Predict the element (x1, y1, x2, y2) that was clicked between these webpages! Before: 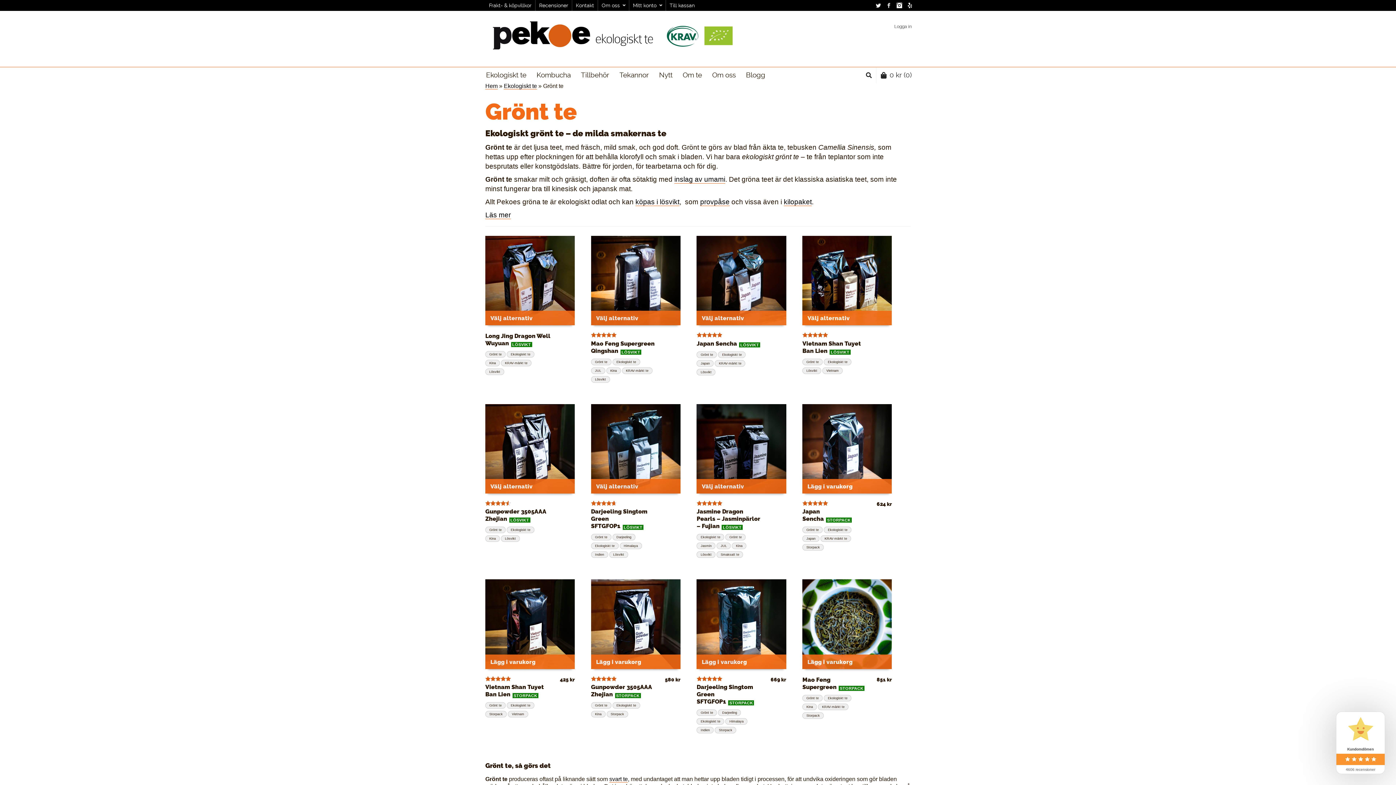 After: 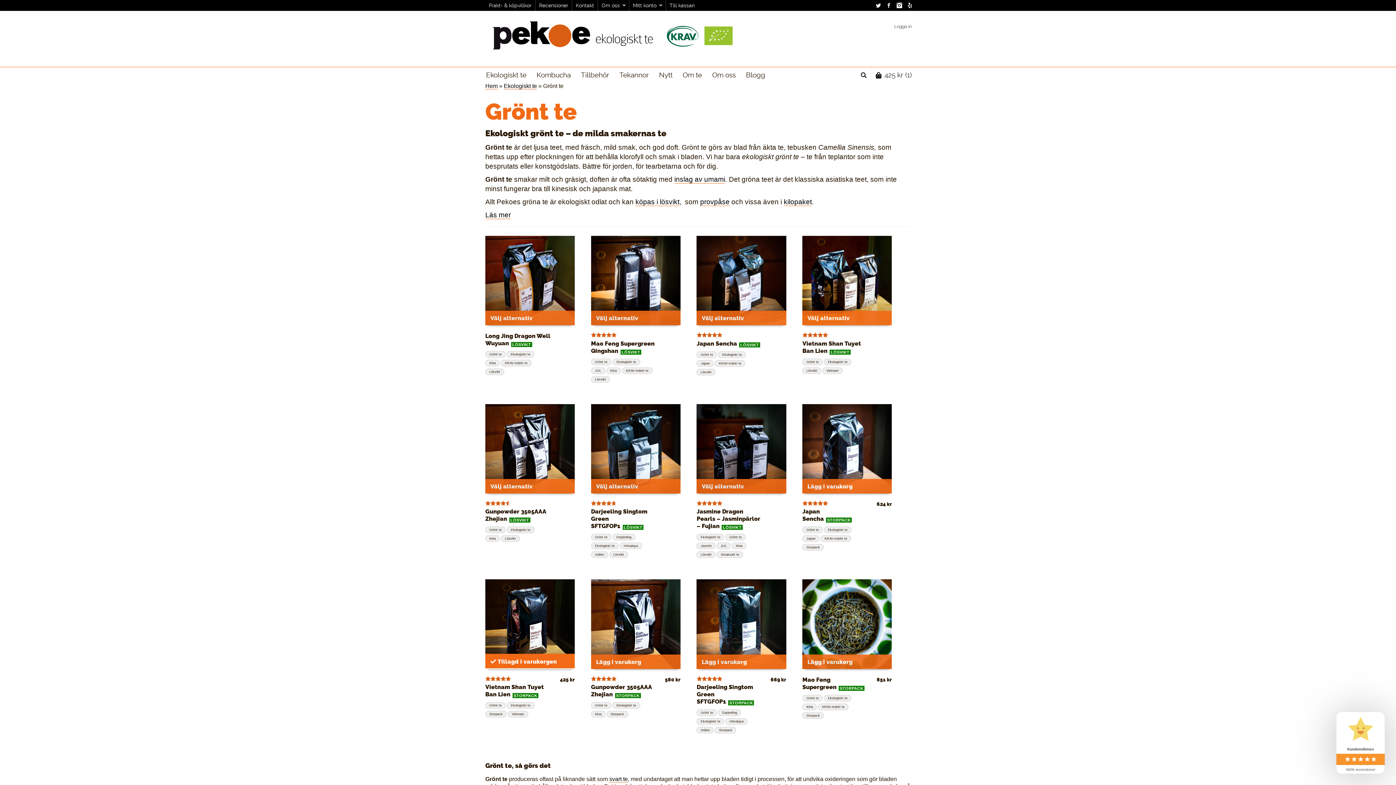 Action: label: Lägg i varukorg bbox: (485, 654, 575, 670)